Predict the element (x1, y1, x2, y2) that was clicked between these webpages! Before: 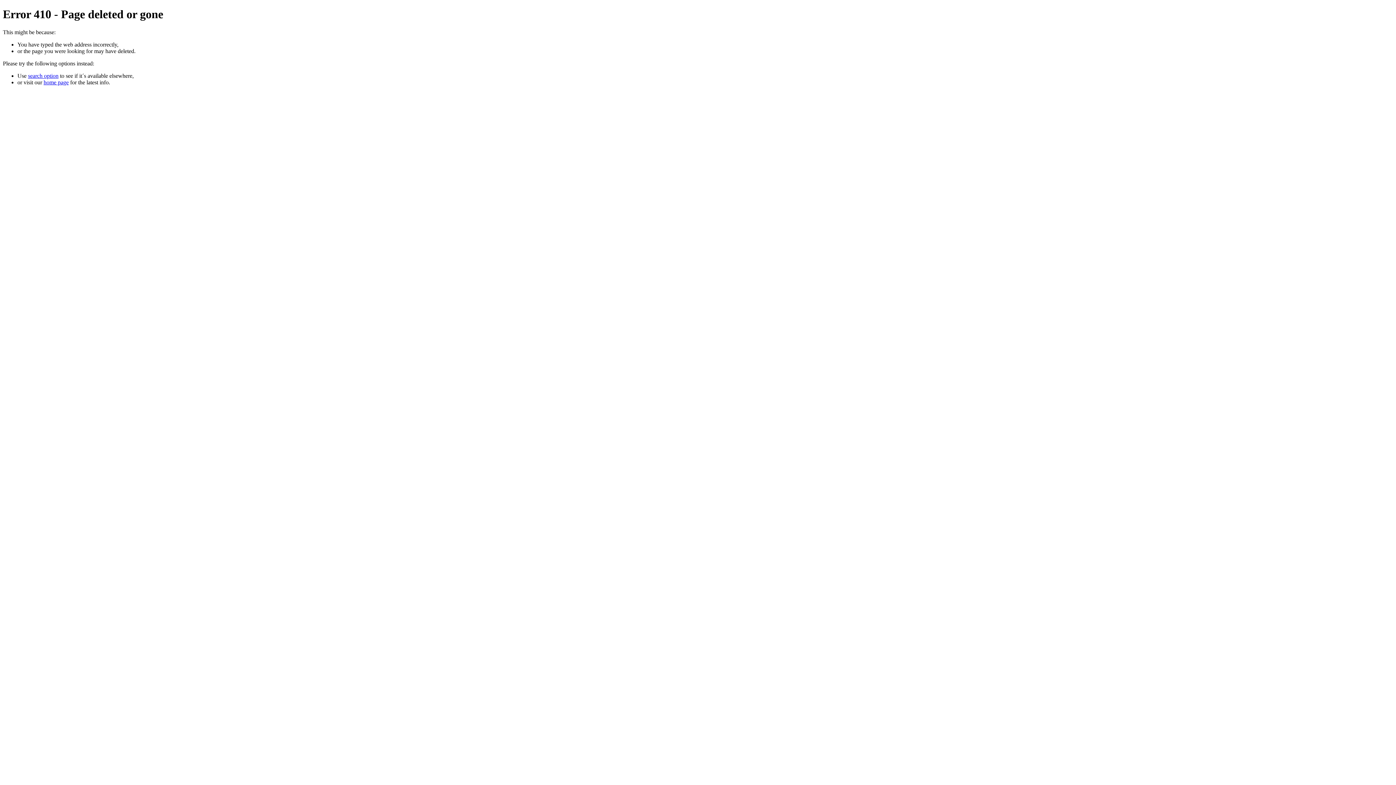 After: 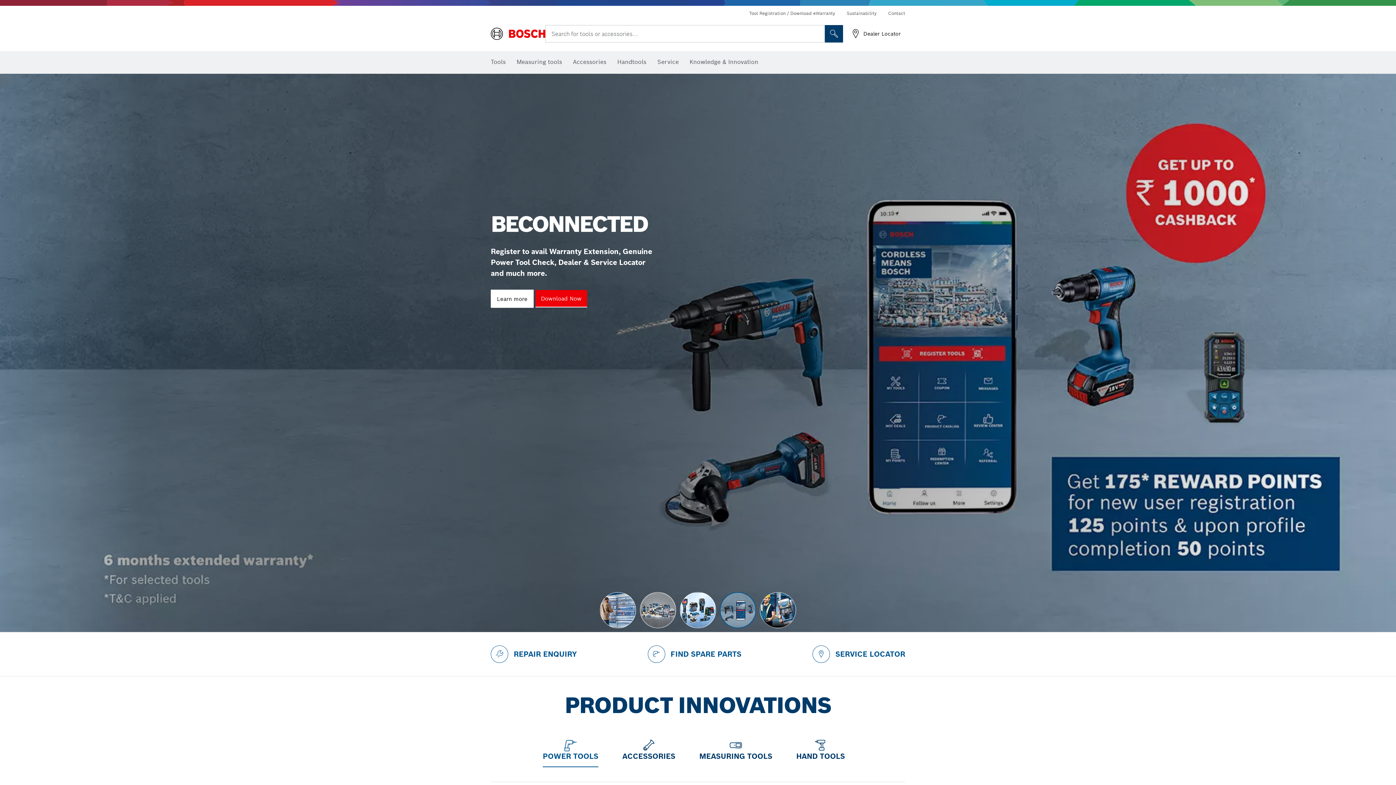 Action: bbox: (43, 79, 68, 85) label: home page